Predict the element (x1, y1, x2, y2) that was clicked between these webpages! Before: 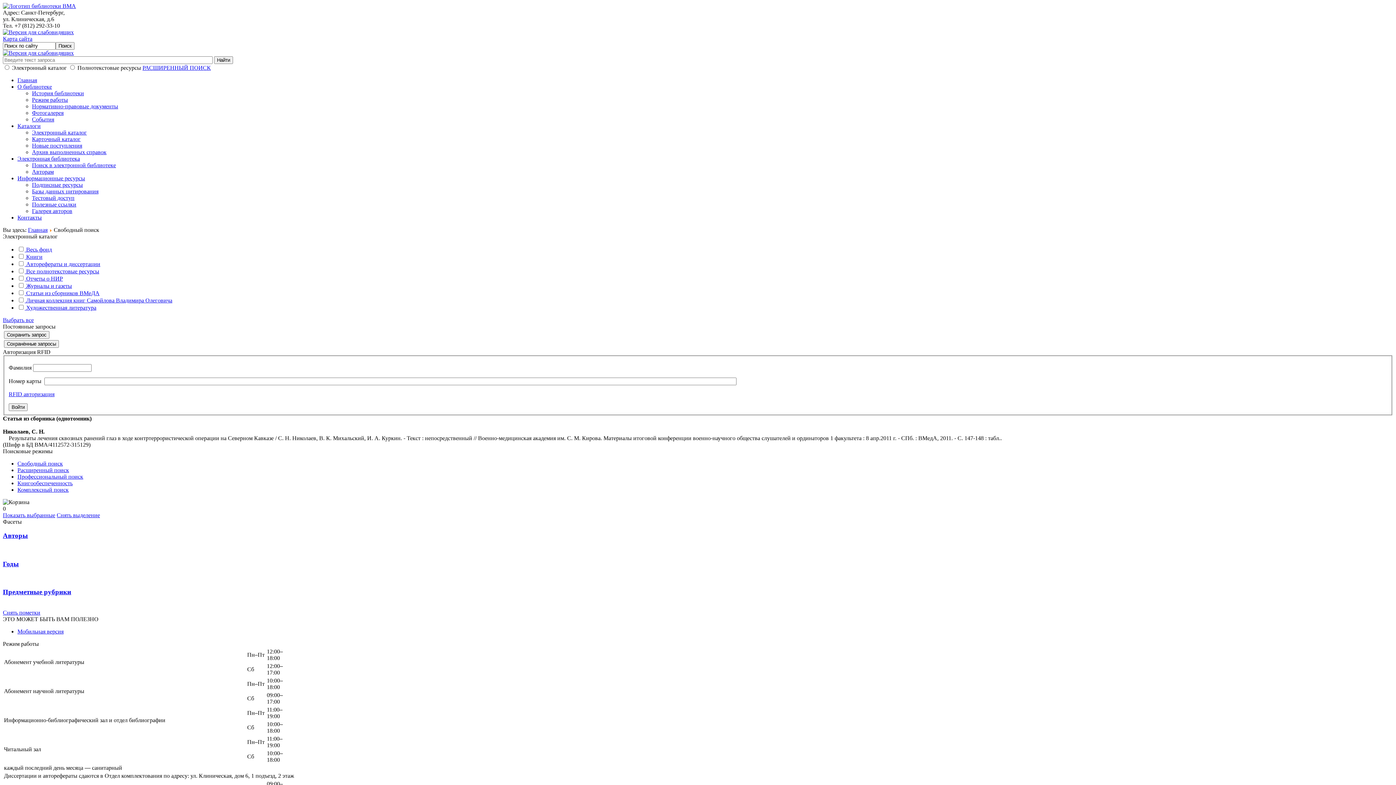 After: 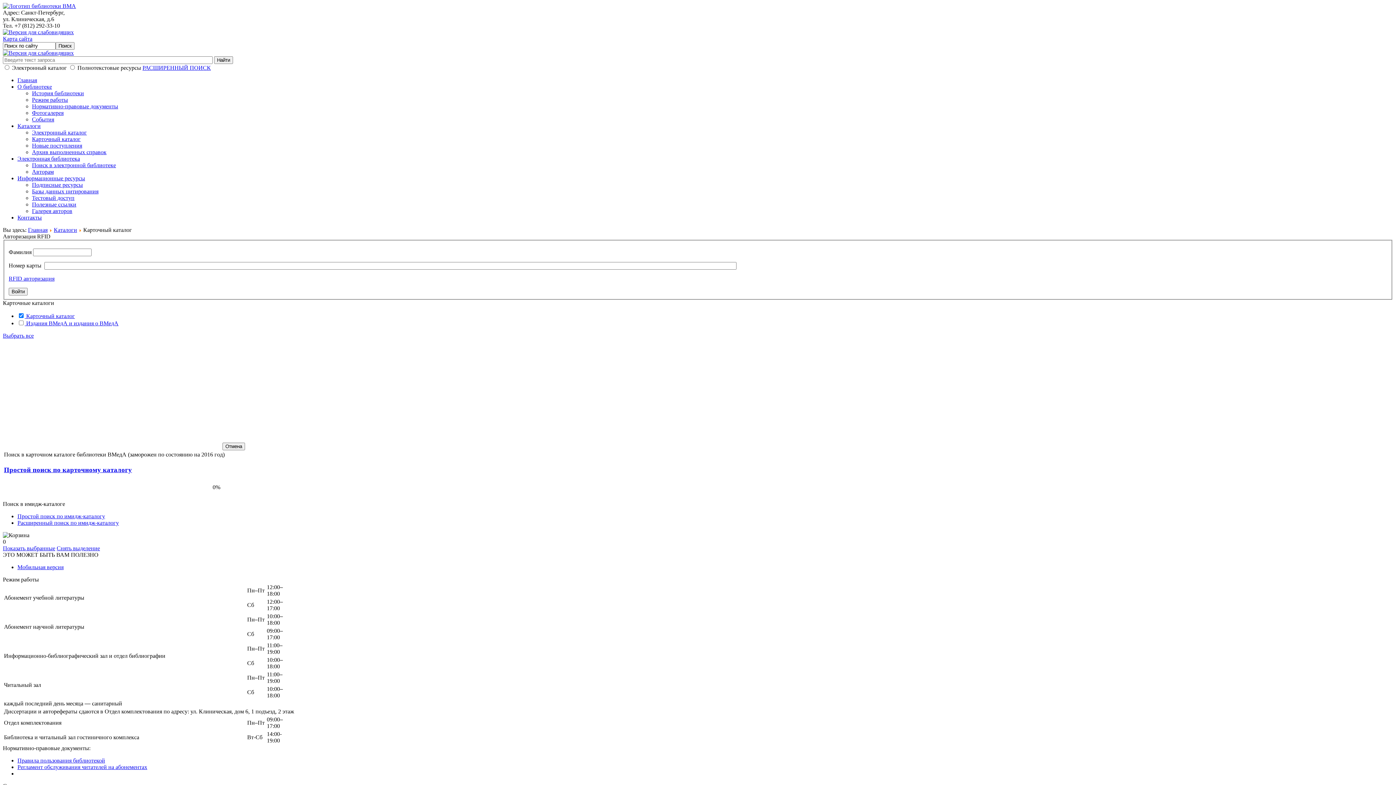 Action: label: Карточный каталог bbox: (32, 136, 80, 142)